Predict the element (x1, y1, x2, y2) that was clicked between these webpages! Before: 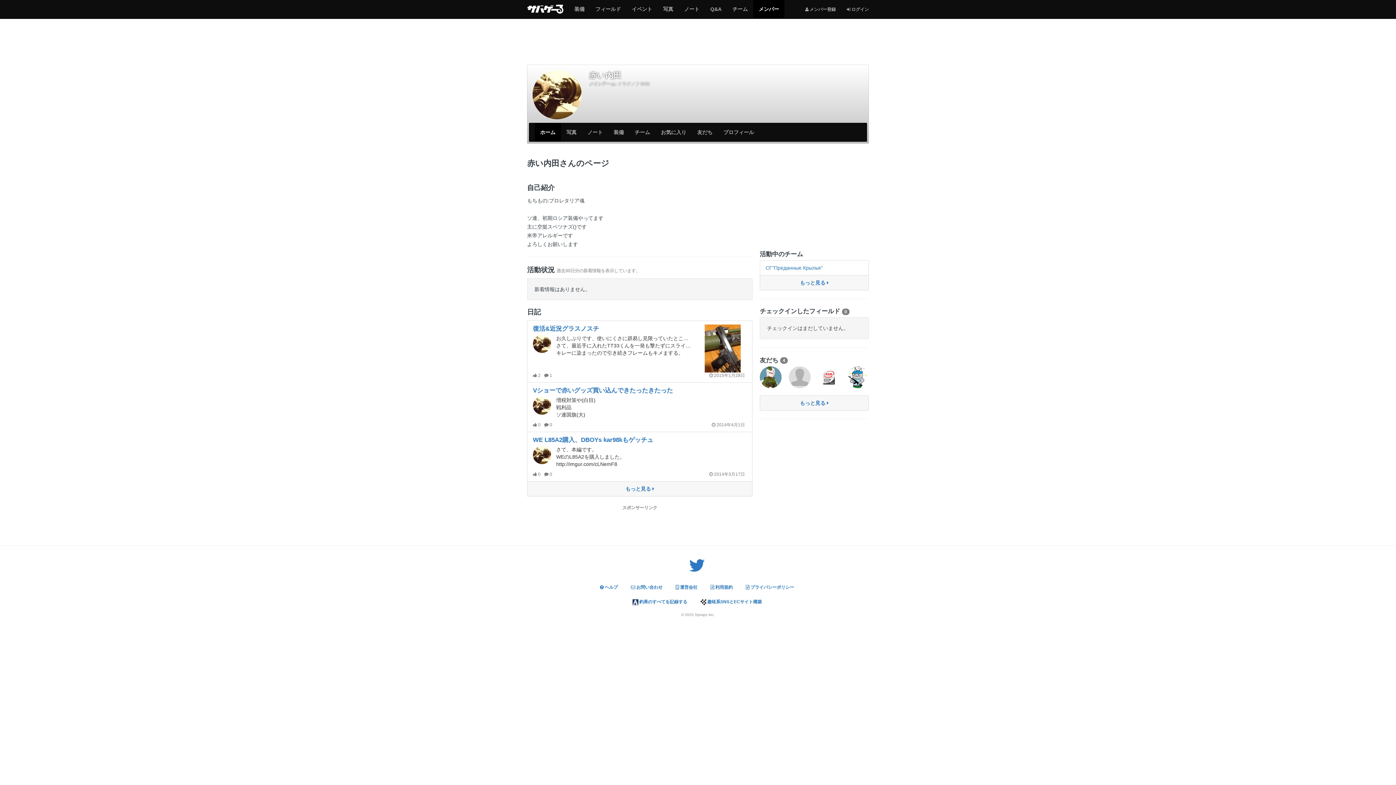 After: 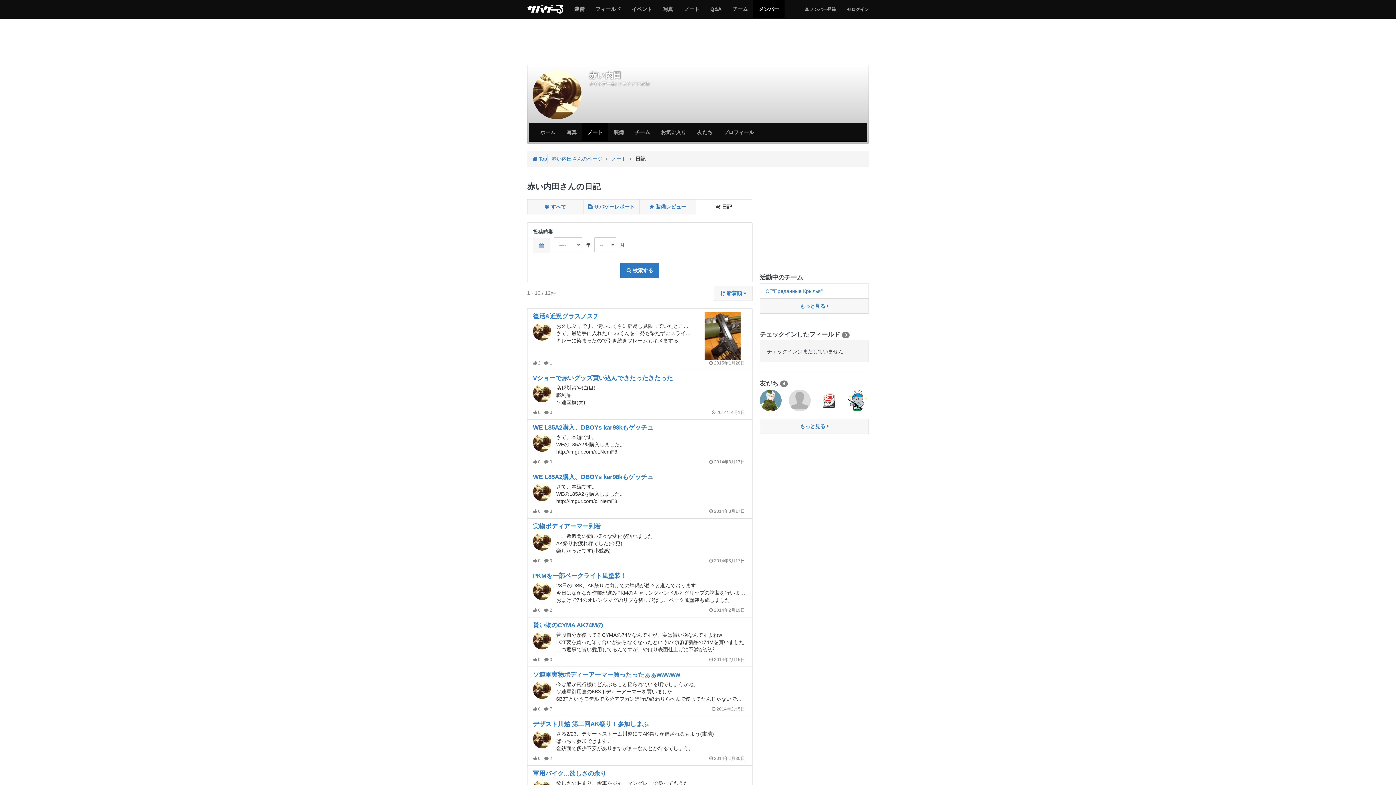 Action: label: もっと見る  bbox: (527, 481, 752, 496)